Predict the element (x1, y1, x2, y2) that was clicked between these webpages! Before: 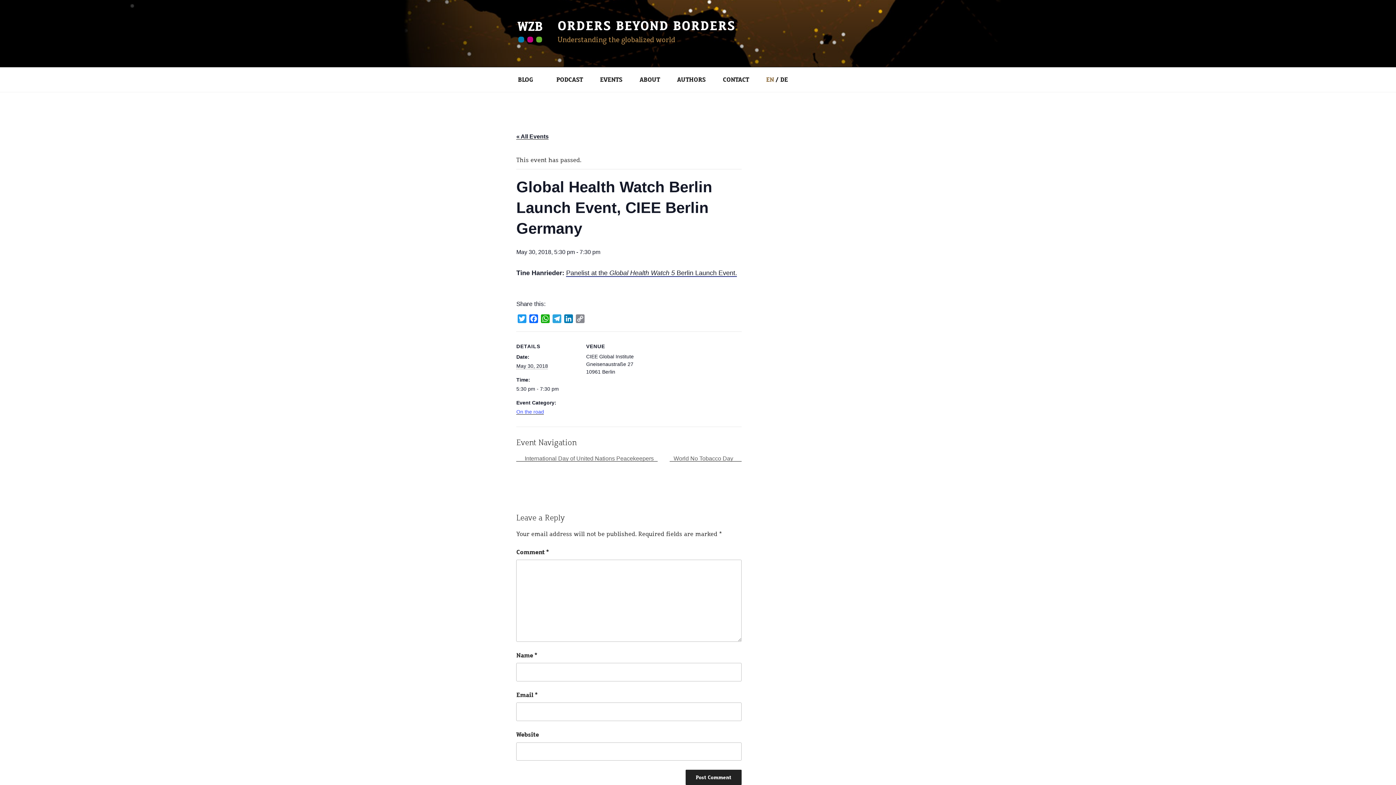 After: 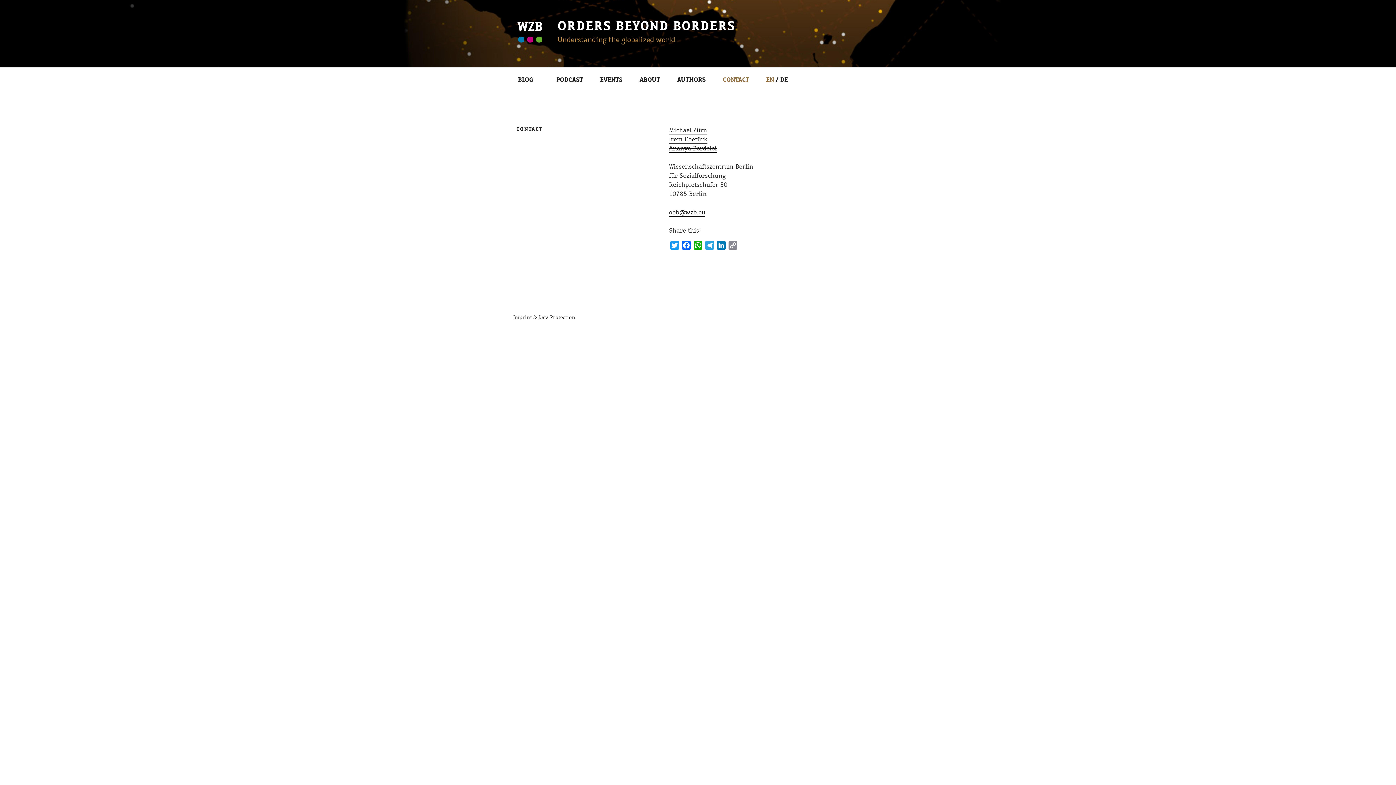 Action: bbox: (715, 72, 756, 87) label: CONTACT